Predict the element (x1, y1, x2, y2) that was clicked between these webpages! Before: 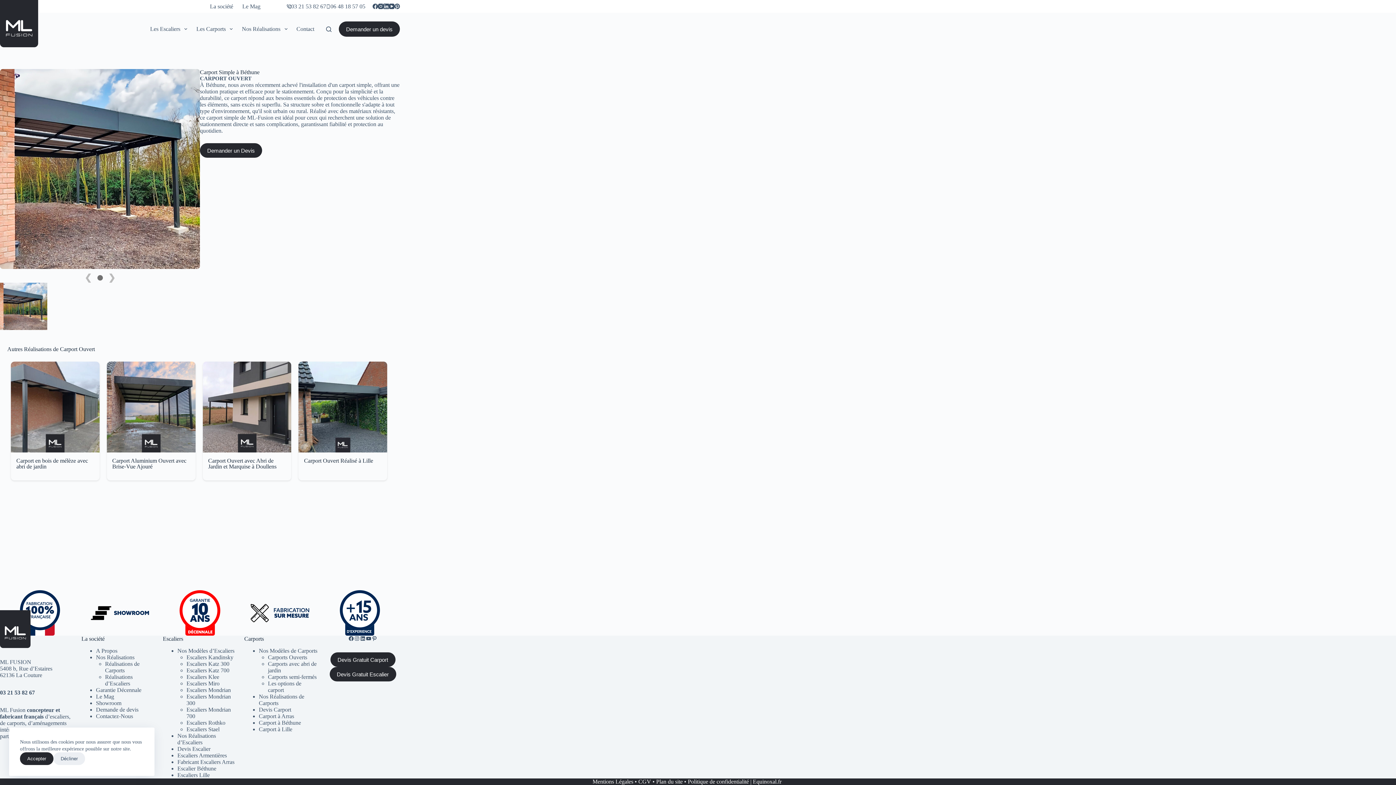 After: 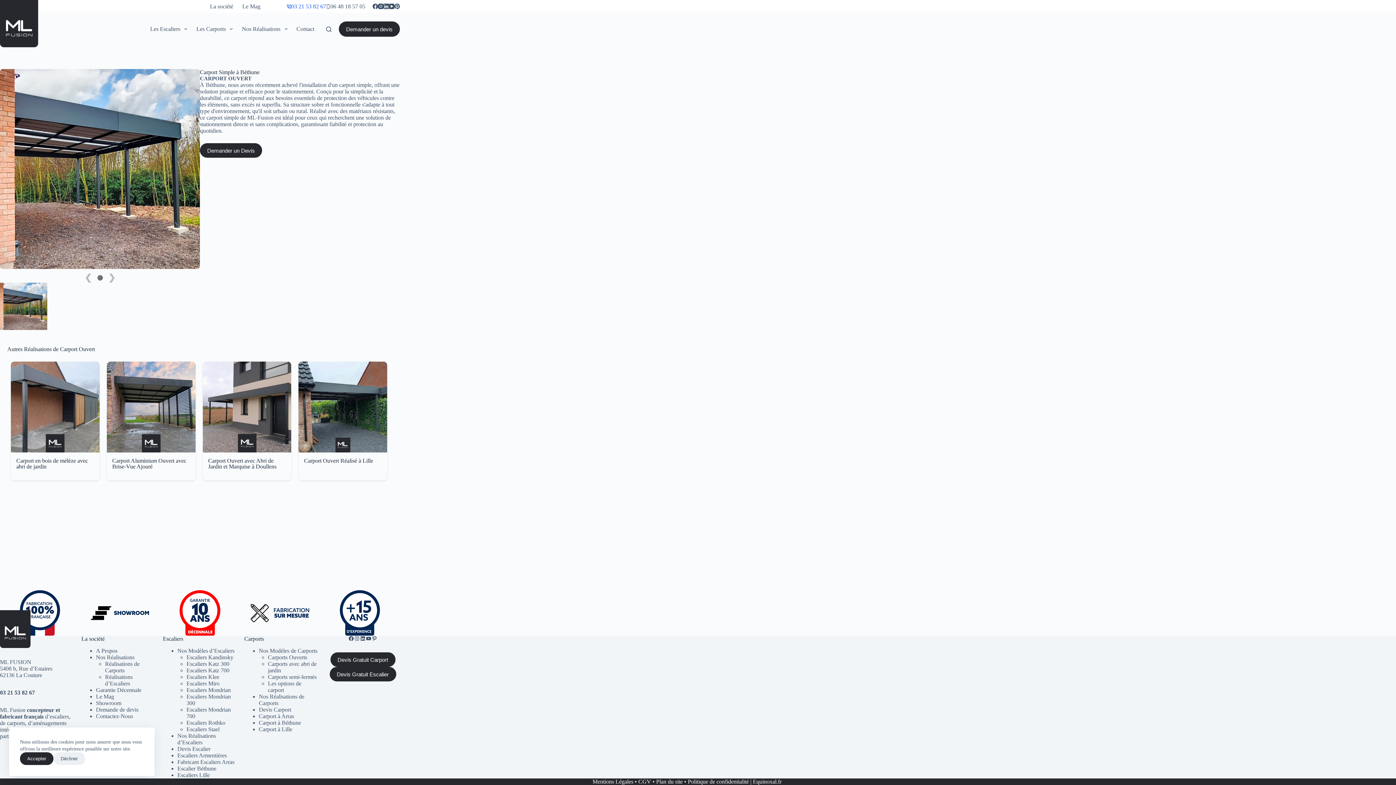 Action: label: 03 21 53 82 67 bbox: (291, 3, 326, 9)